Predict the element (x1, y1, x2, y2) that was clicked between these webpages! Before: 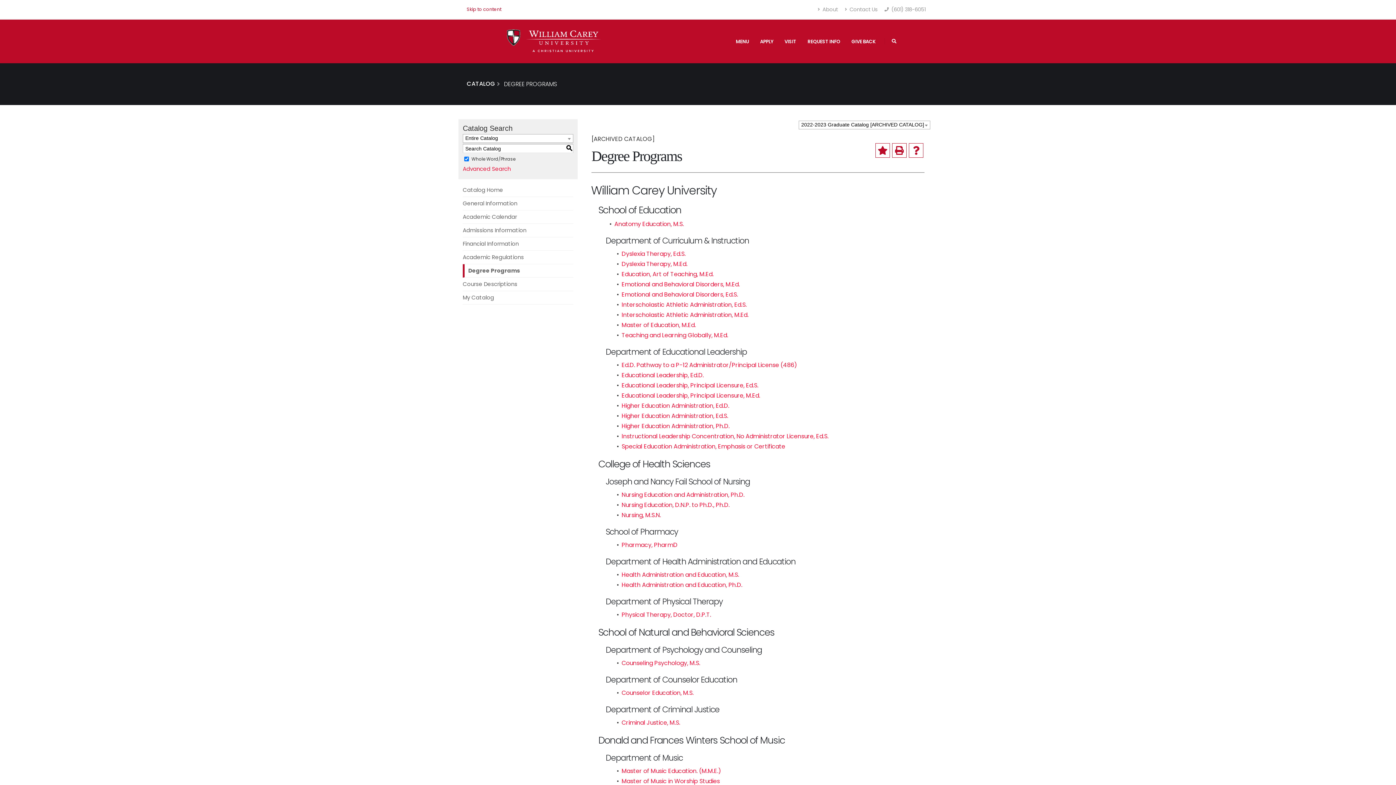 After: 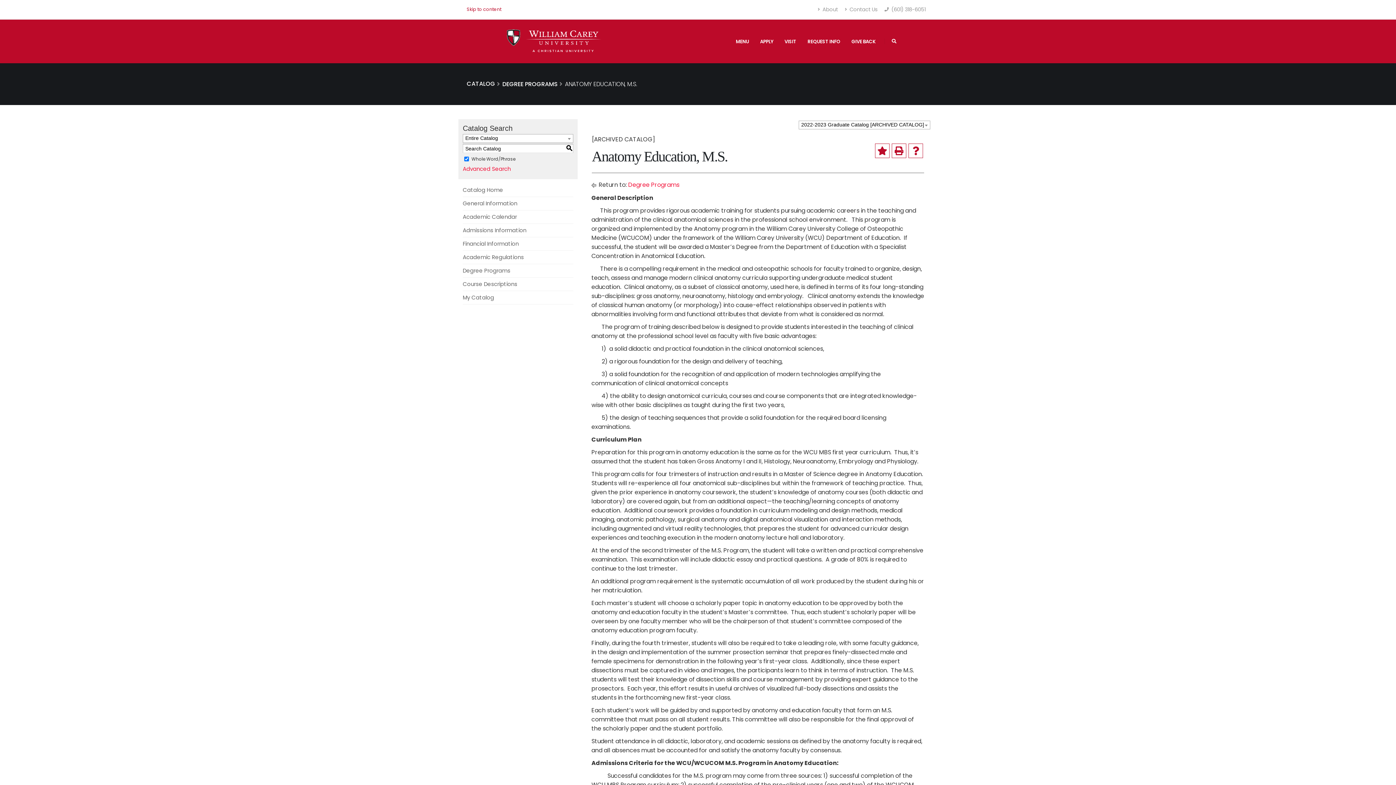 Action: bbox: (614, 220, 684, 228) label: Anatomy Education, M.S.